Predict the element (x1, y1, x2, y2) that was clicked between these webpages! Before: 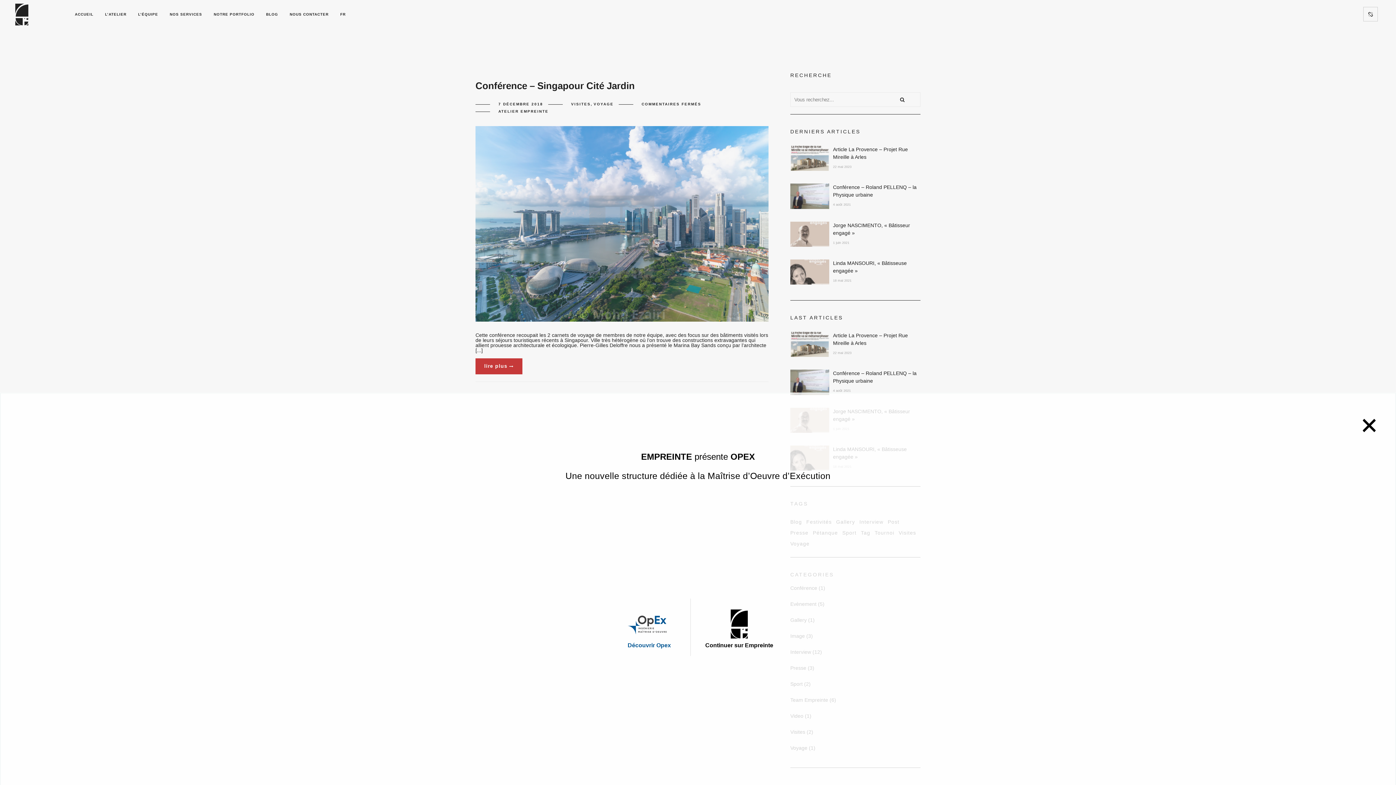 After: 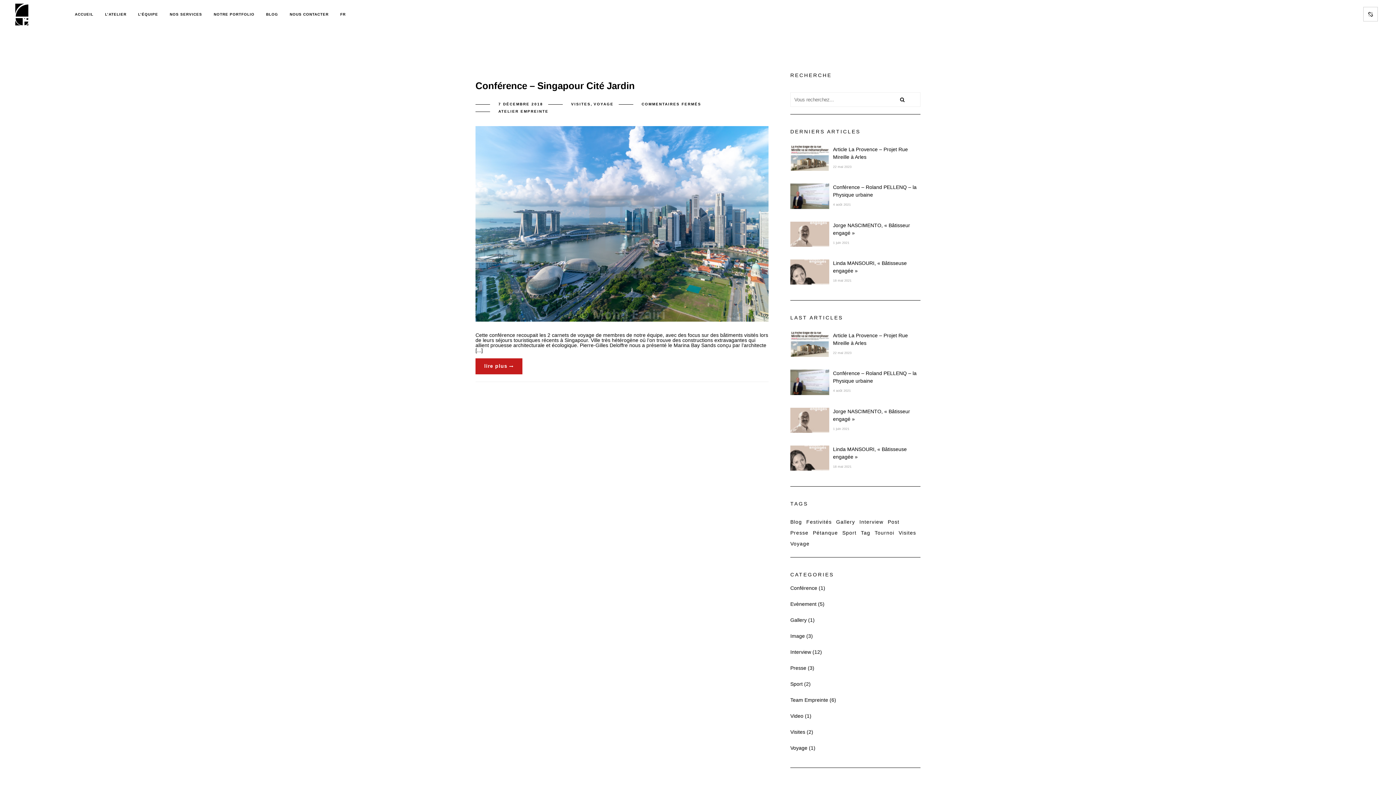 Action: bbox: (622, 620, 675, 648) label: 
Découvrir Opex